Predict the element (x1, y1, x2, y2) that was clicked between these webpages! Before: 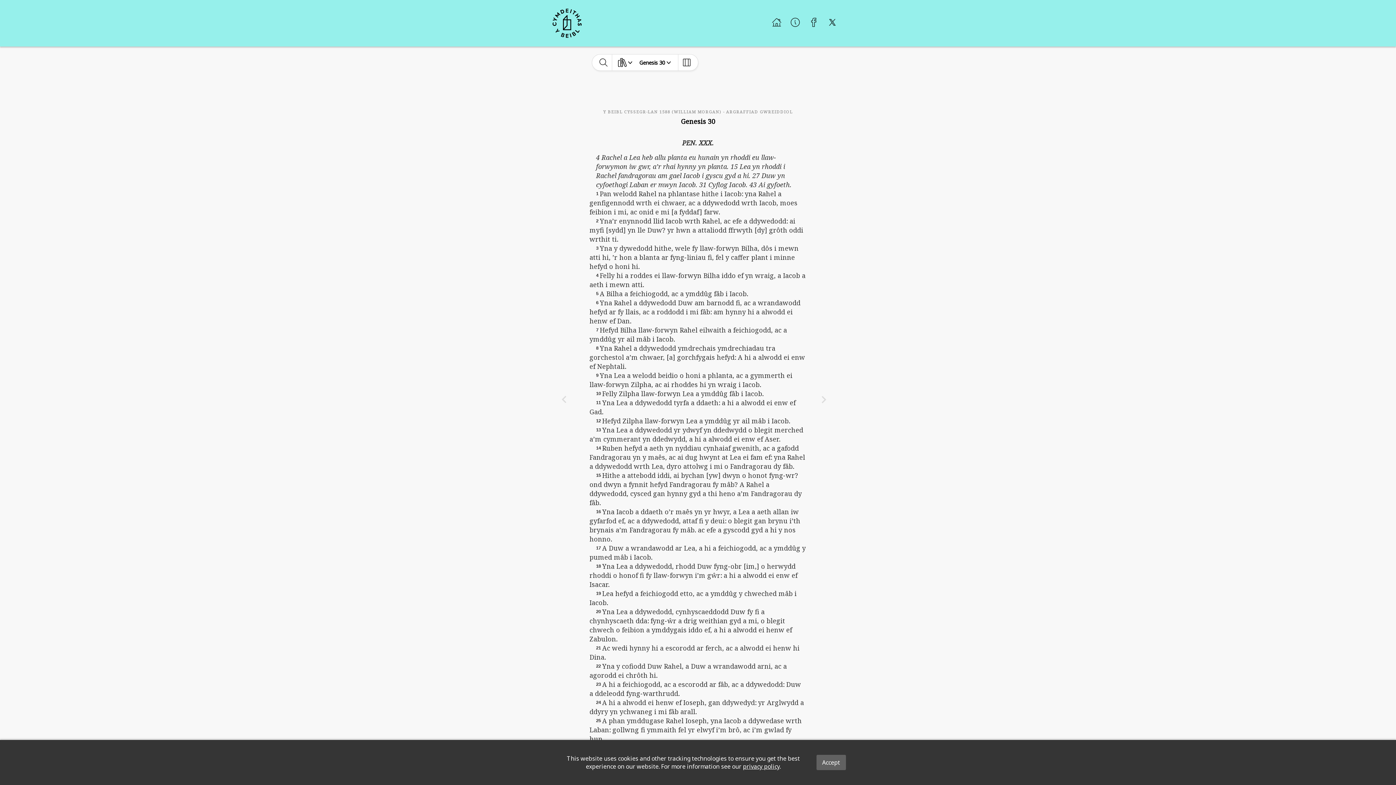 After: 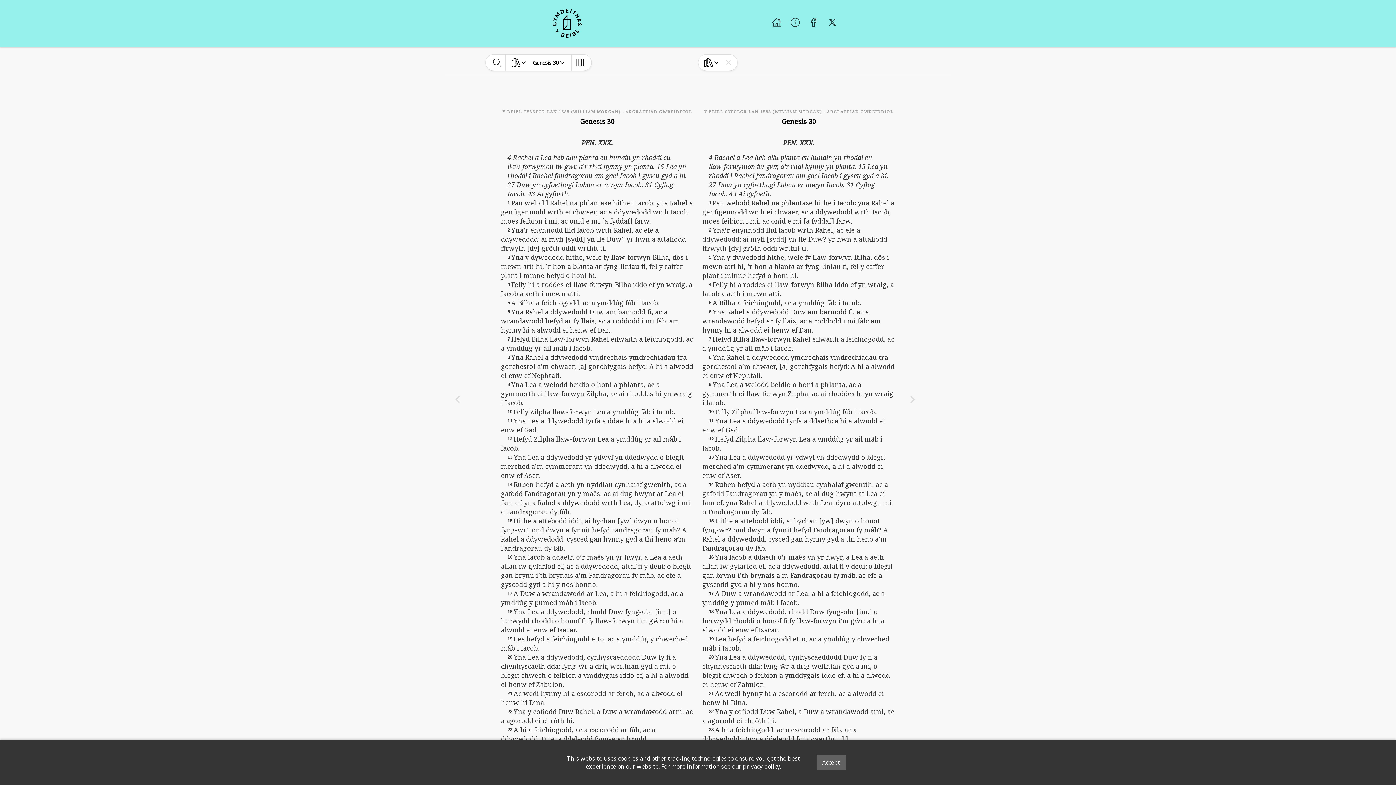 Action: bbox: (678, 54, 695, 70)